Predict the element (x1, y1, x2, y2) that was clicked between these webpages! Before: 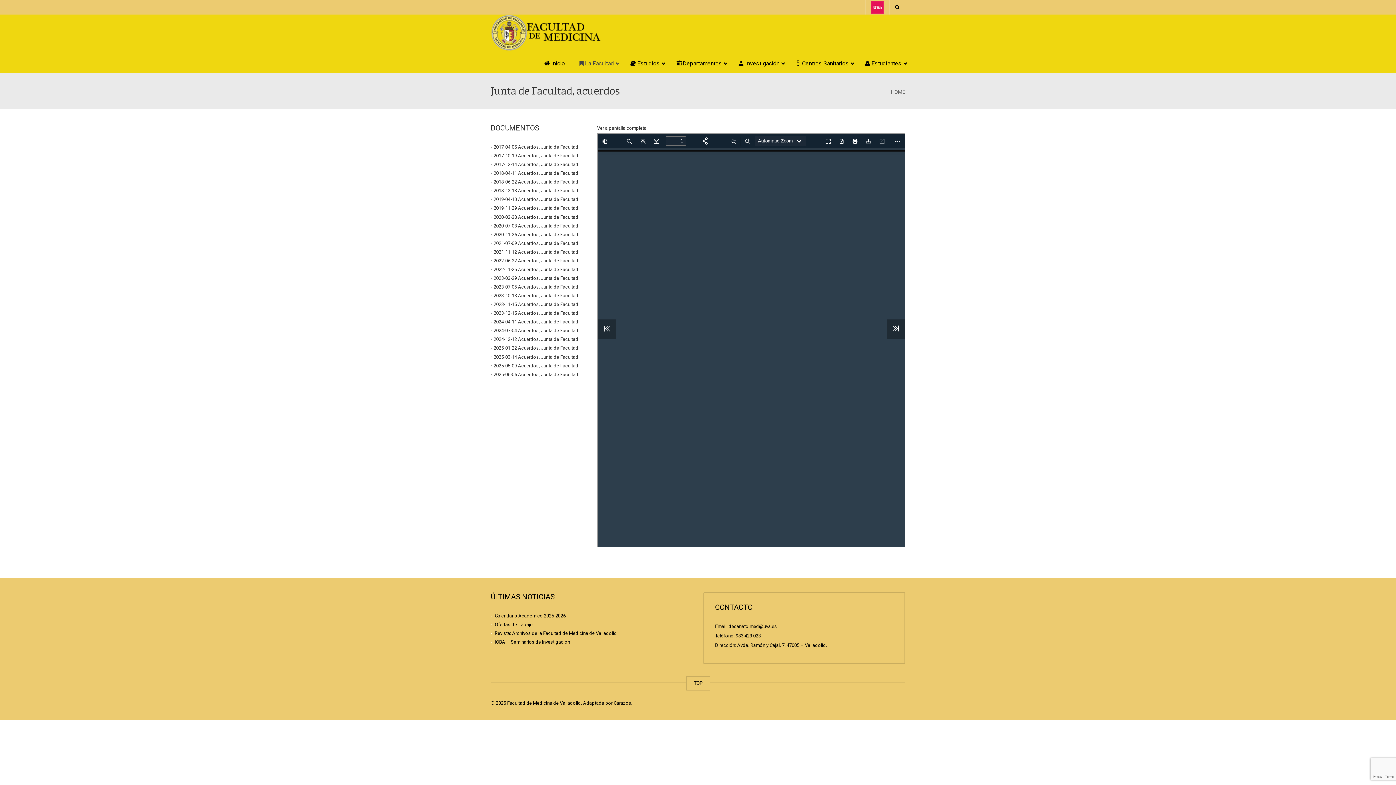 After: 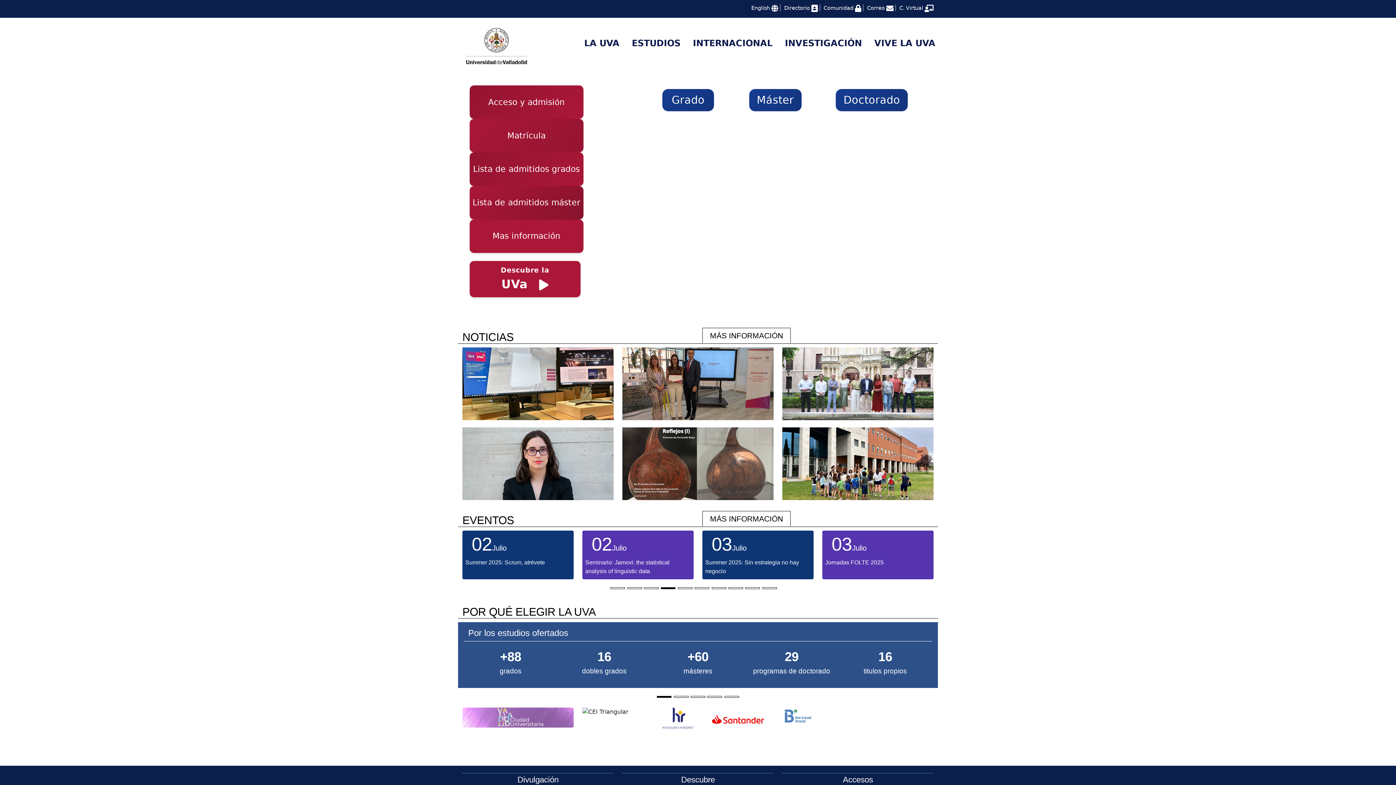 Action: bbox: (865, 0, 889, 14)